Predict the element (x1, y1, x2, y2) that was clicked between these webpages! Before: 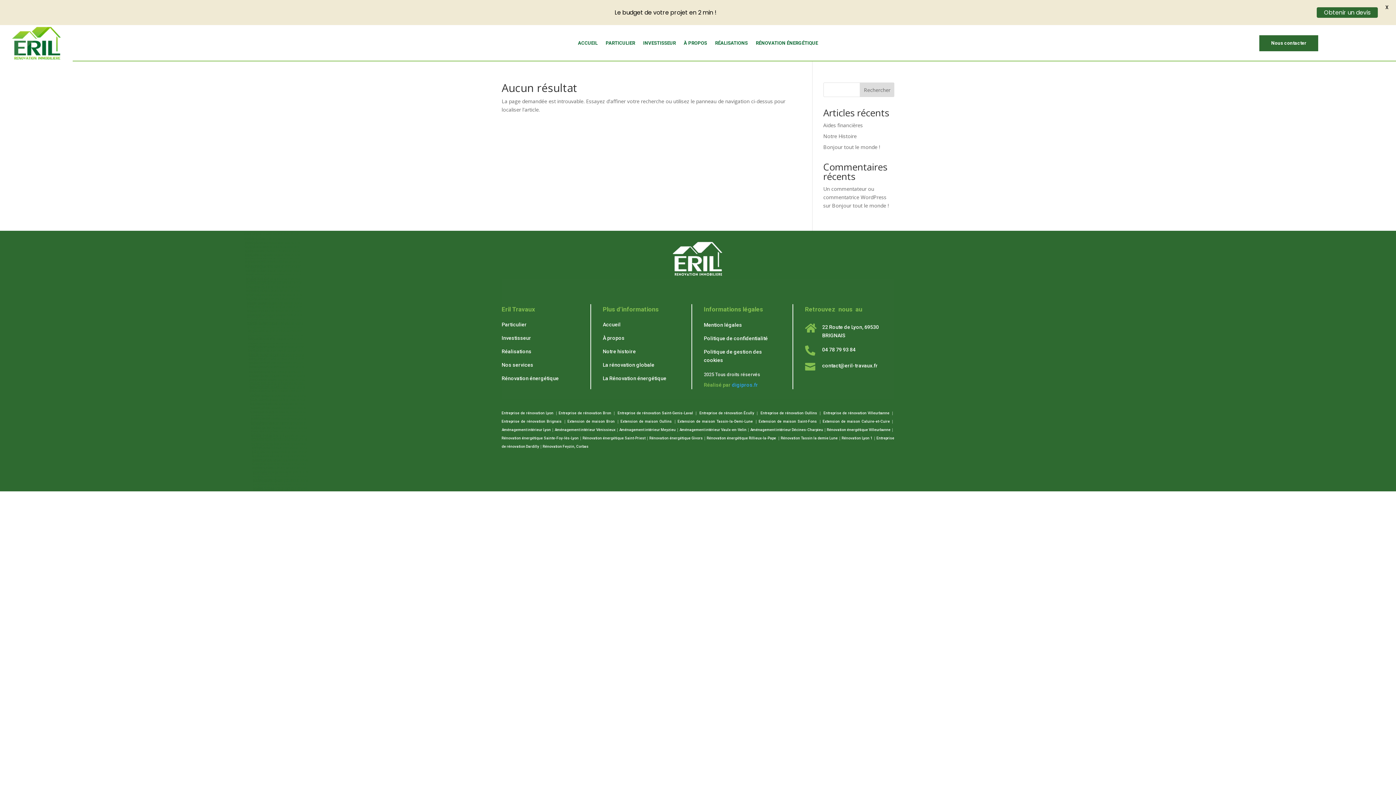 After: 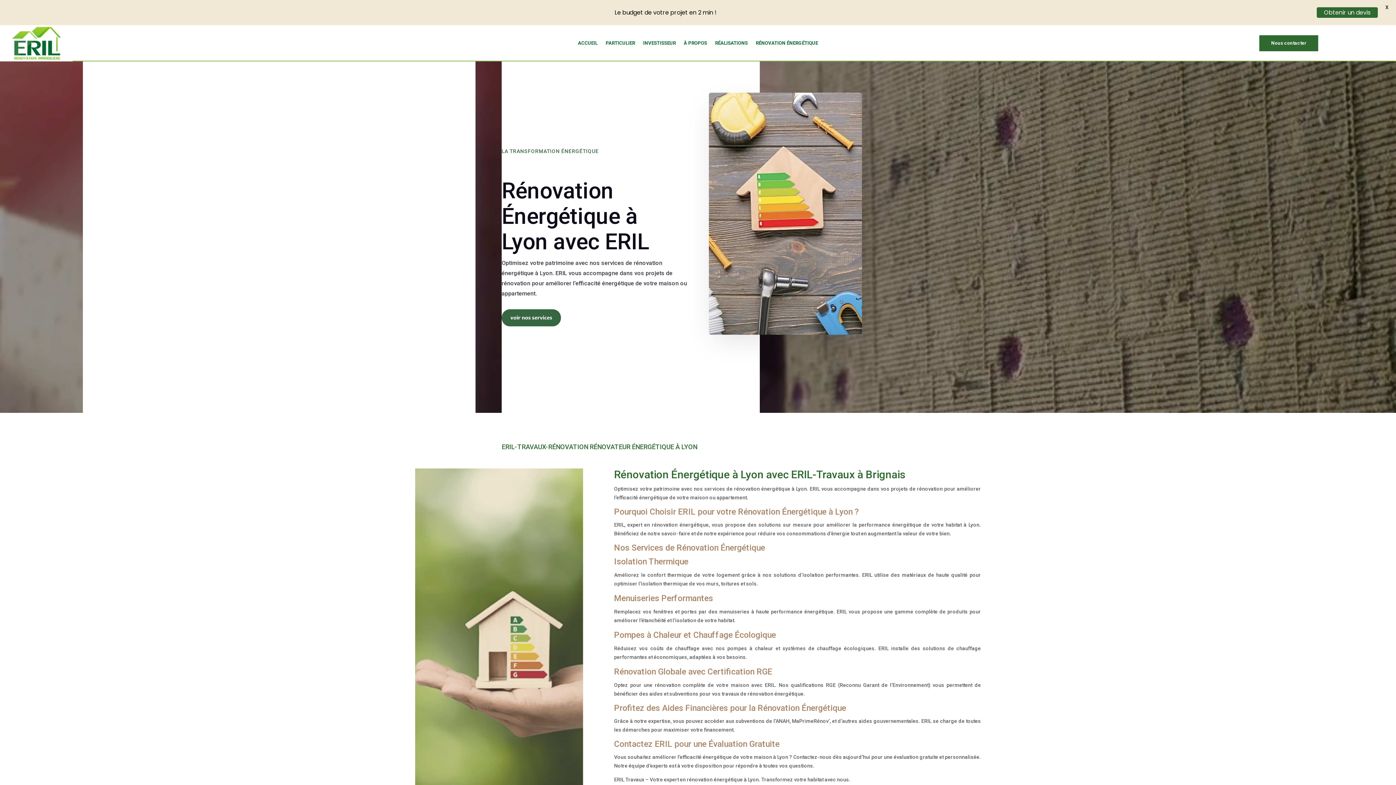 Action: label: La Rénovation énergétique bbox: (602, 375, 666, 381)